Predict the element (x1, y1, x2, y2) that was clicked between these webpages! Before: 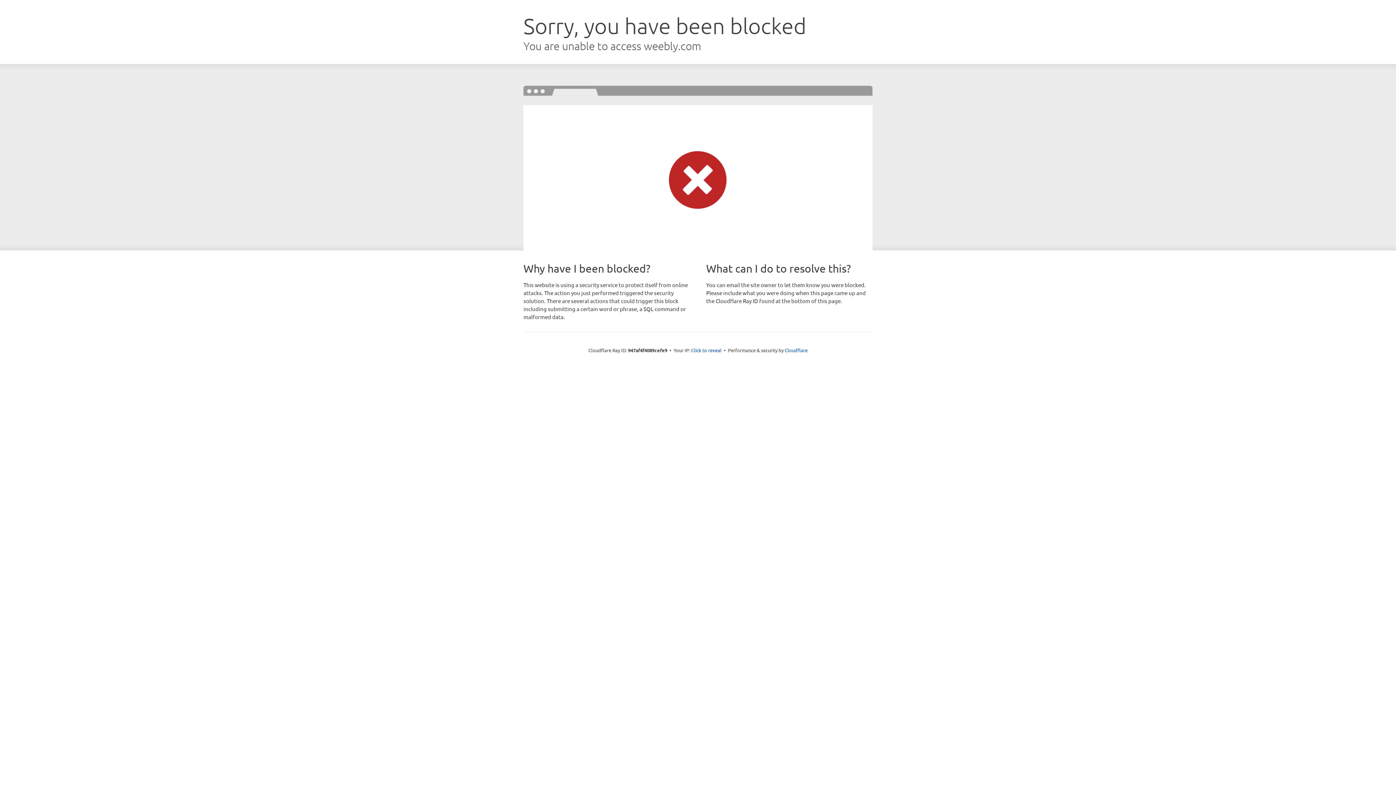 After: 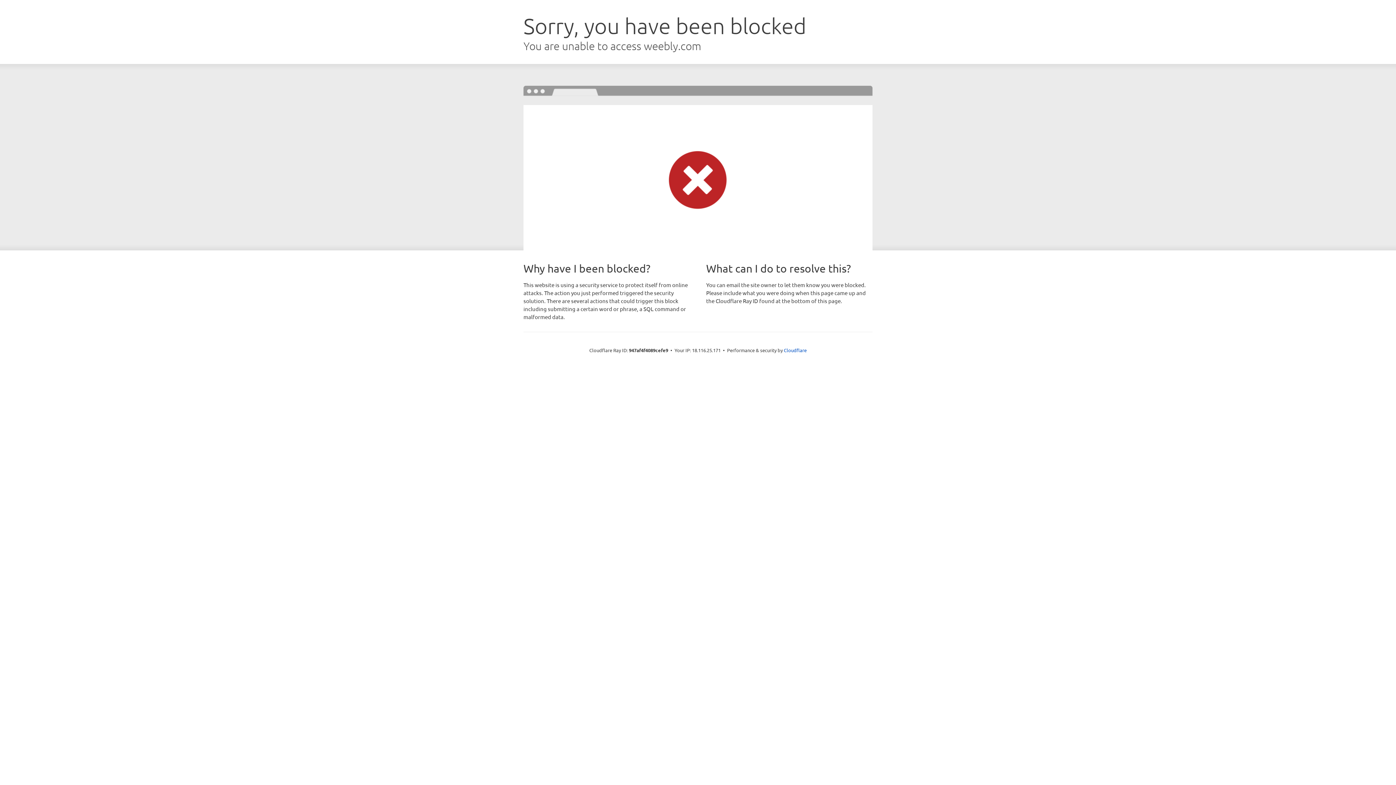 Action: bbox: (691, 346, 721, 353) label: Click to reveal